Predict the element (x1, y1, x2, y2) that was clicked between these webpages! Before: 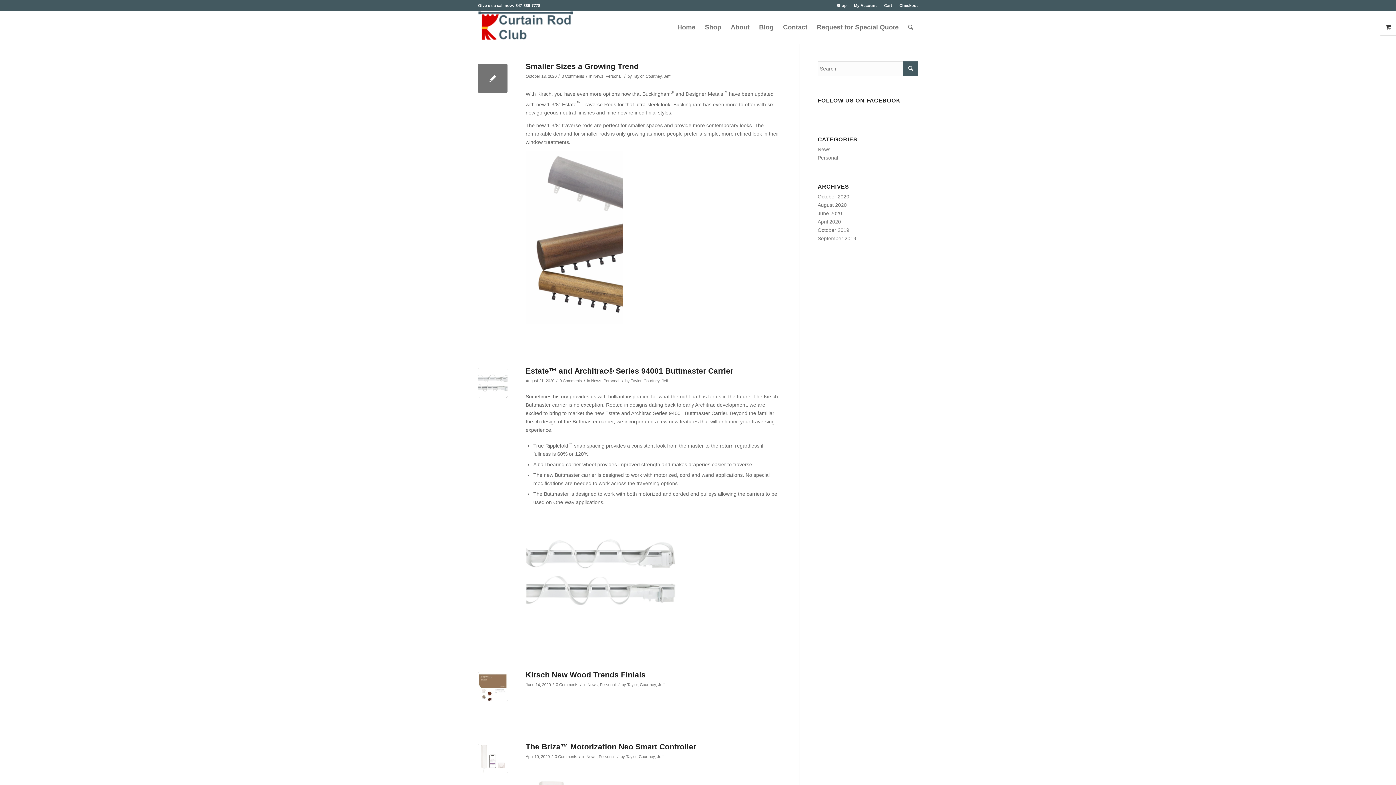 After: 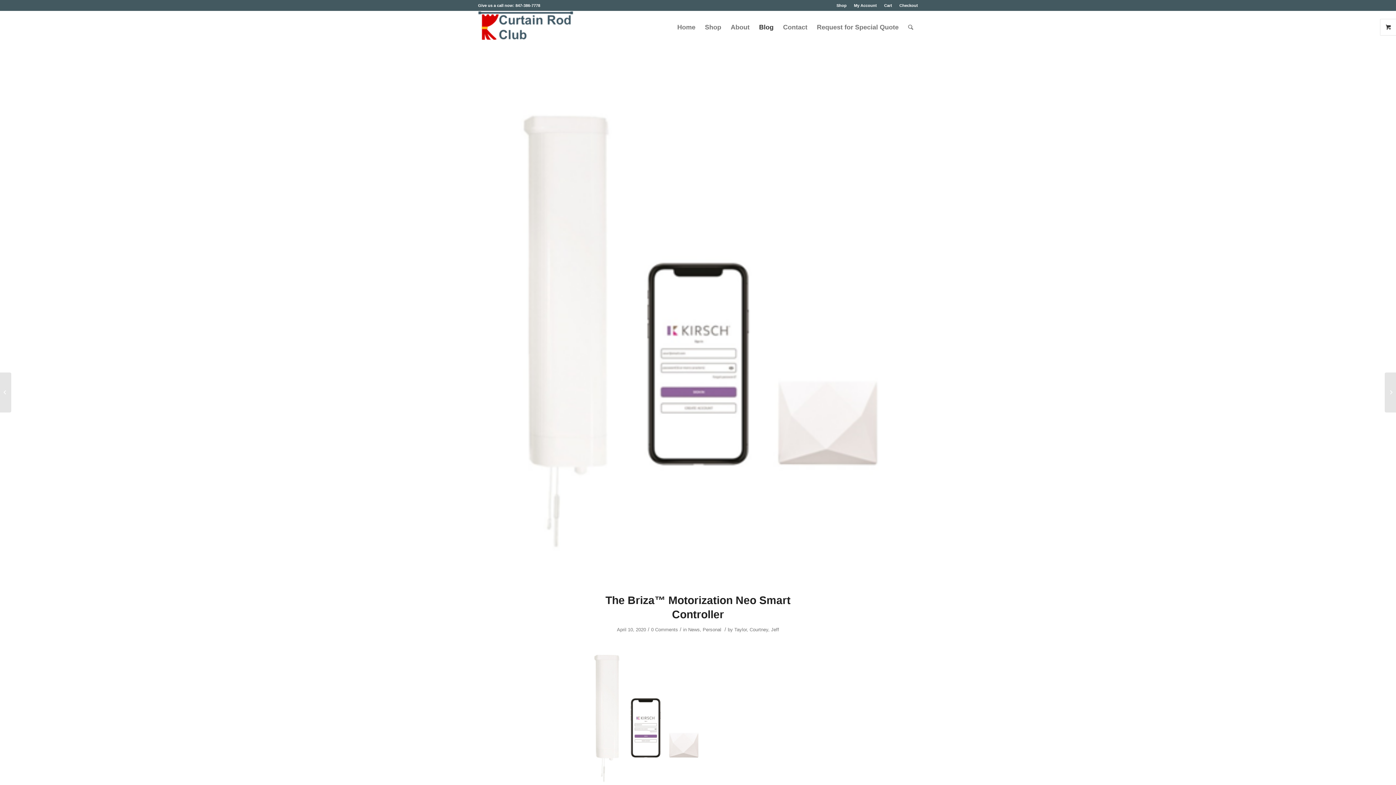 Action: bbox: (525, 743, 696, 751) label: The Briza™ Motorization Neo Smart Controller